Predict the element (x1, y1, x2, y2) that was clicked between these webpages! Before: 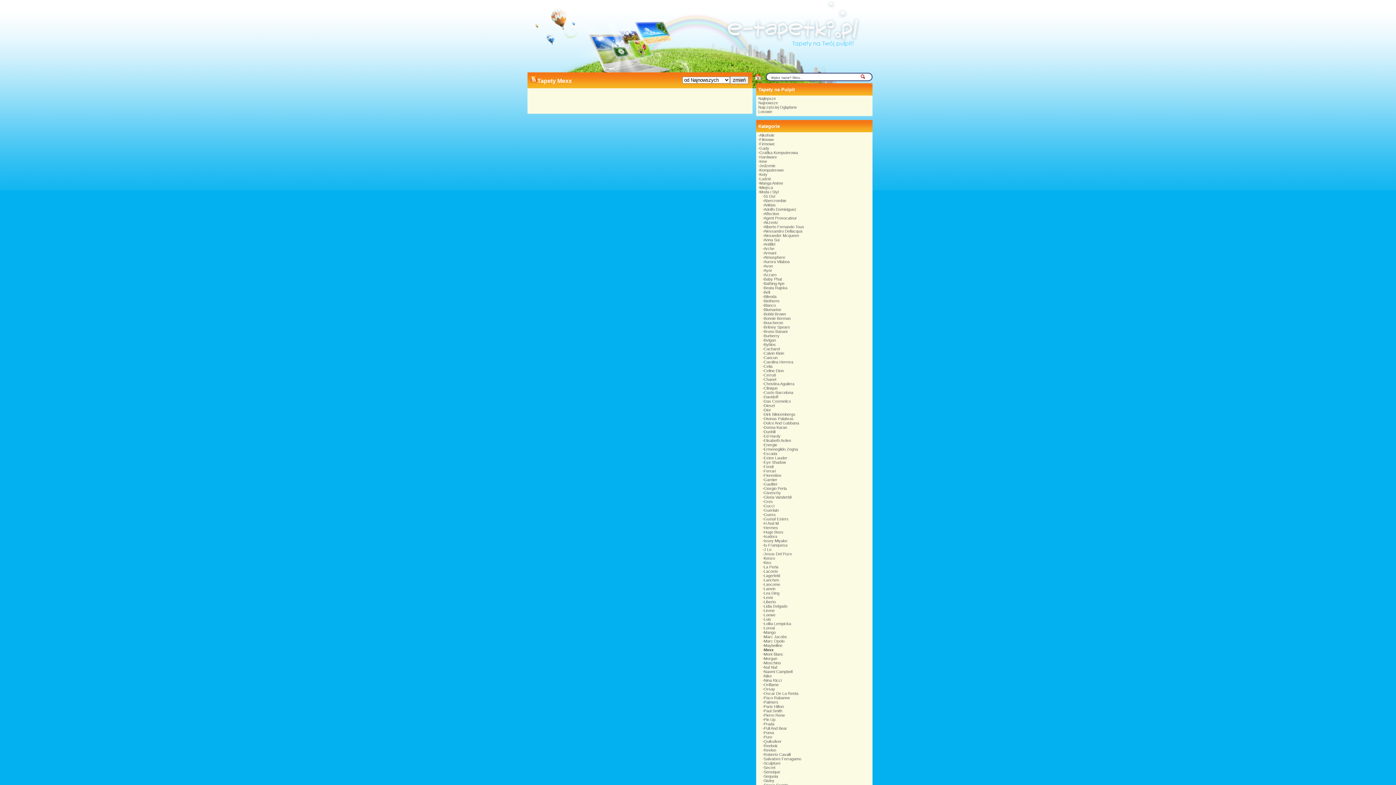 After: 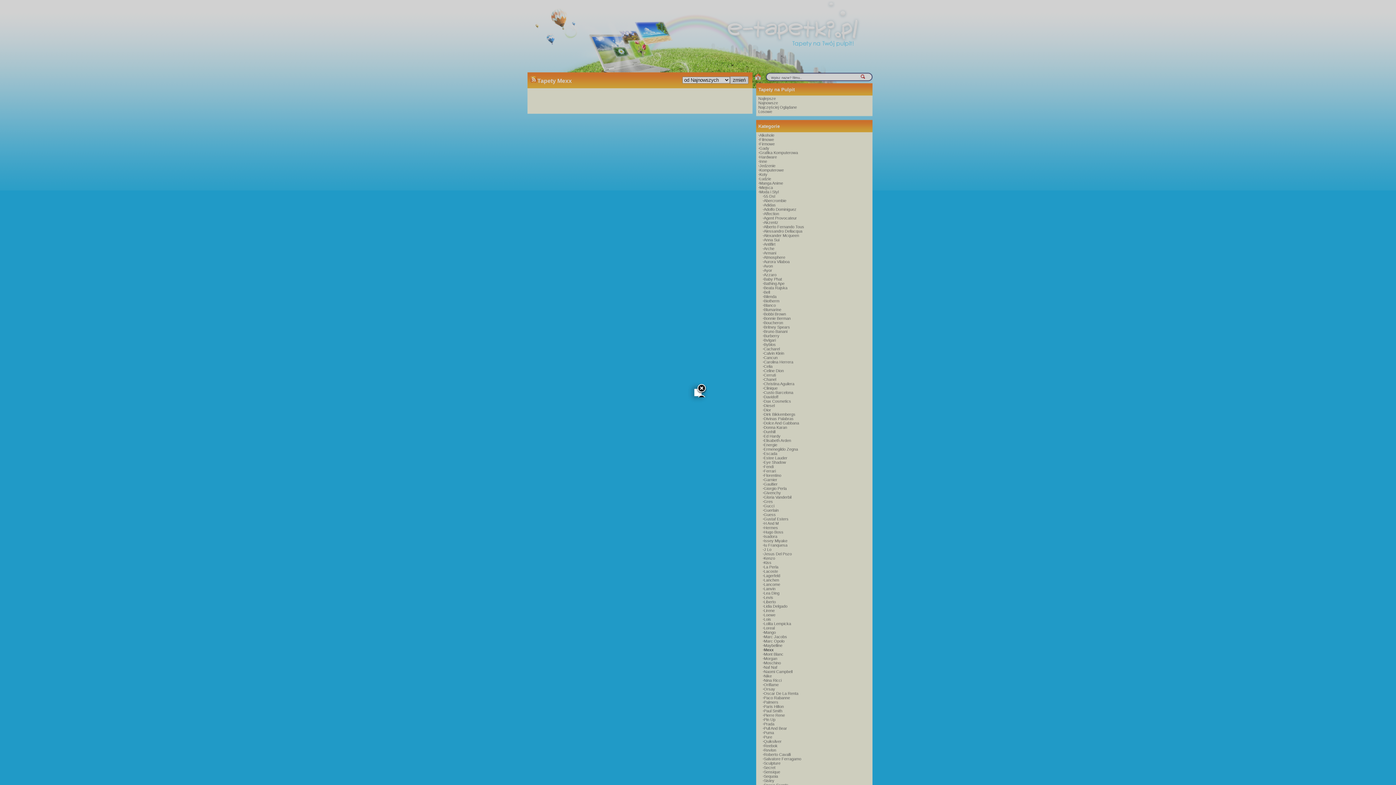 Action: bbox: (754, 73, 761, 81)